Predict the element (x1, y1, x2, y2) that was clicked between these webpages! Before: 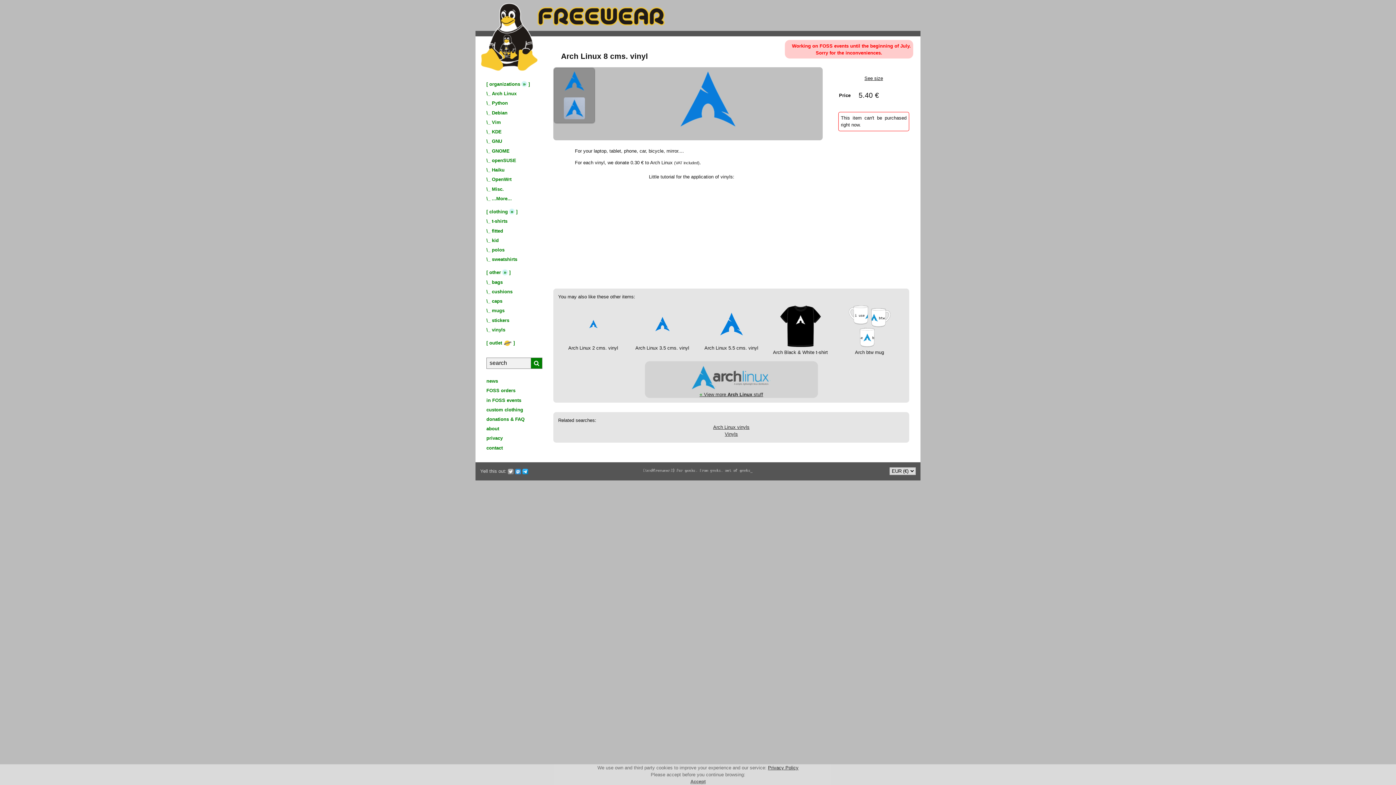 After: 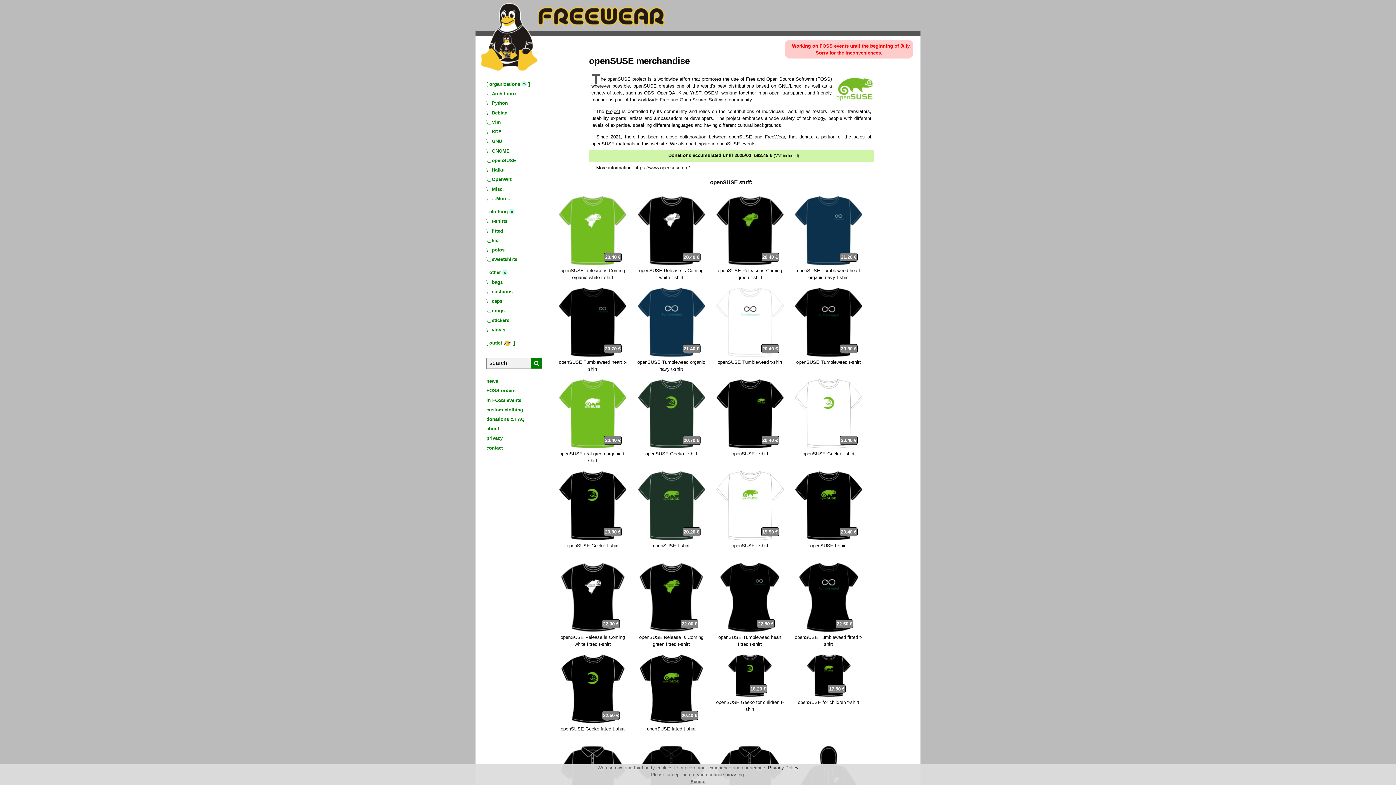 Action: label: openSUSE bbox: (492, 157, 516, 163)